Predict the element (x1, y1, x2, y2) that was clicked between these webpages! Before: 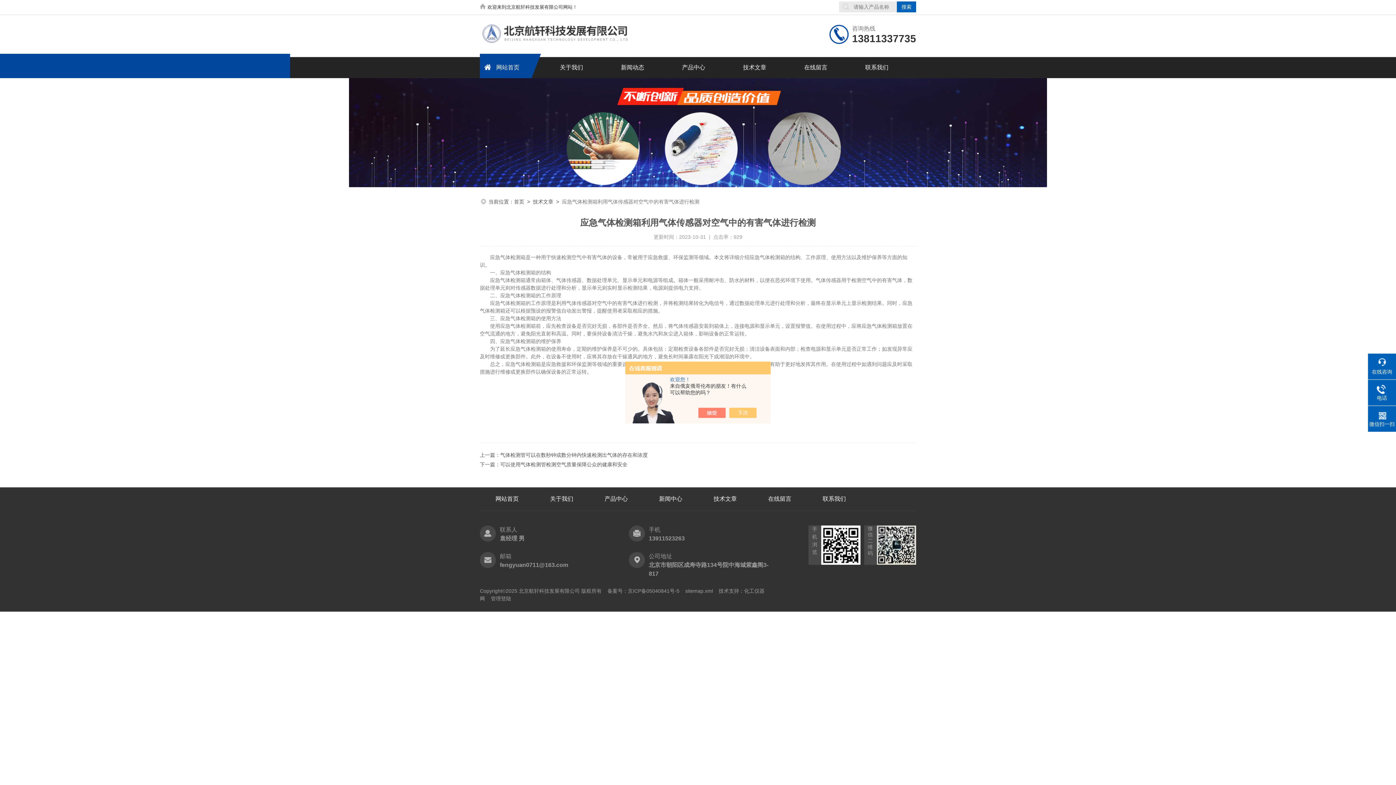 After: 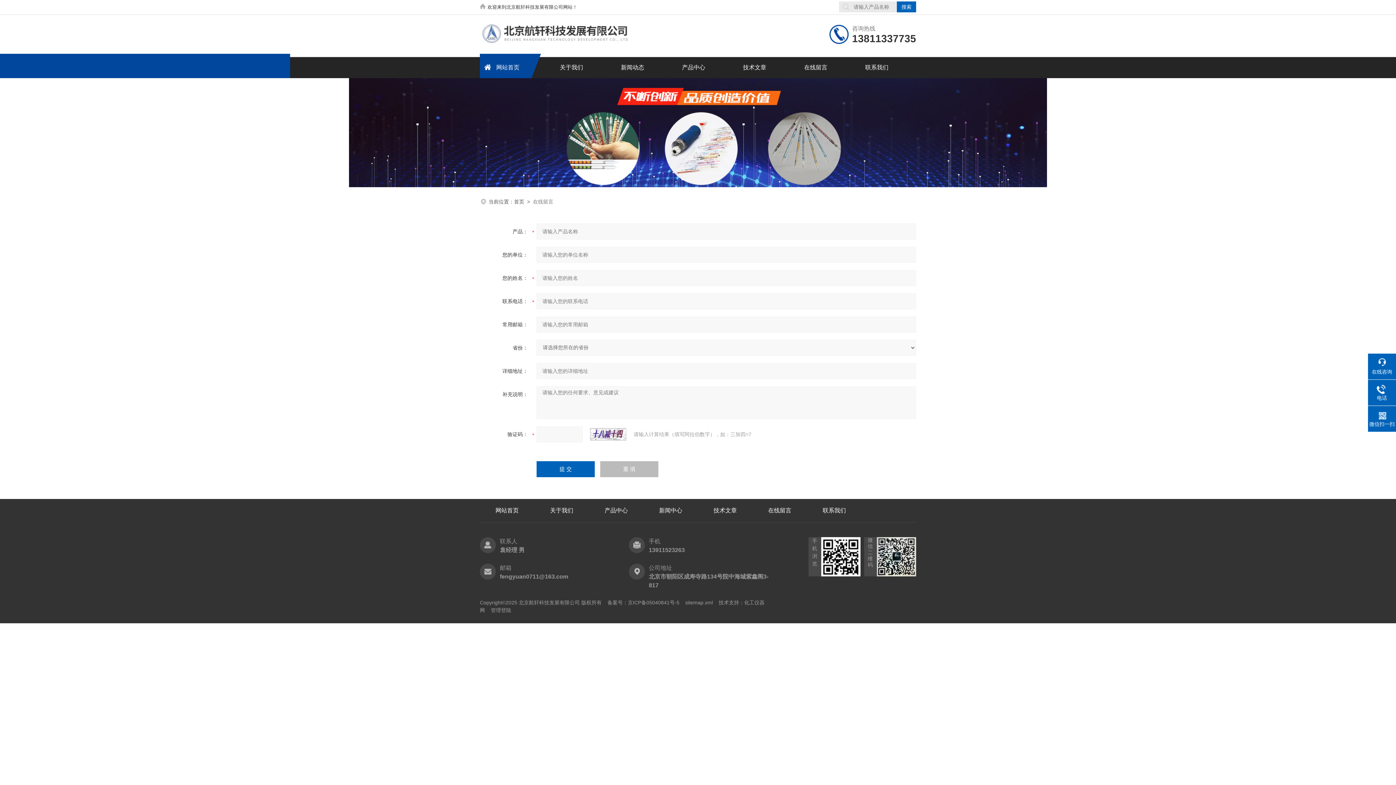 Action: bbox: (785, 57, 846, 78) label: 在线留言